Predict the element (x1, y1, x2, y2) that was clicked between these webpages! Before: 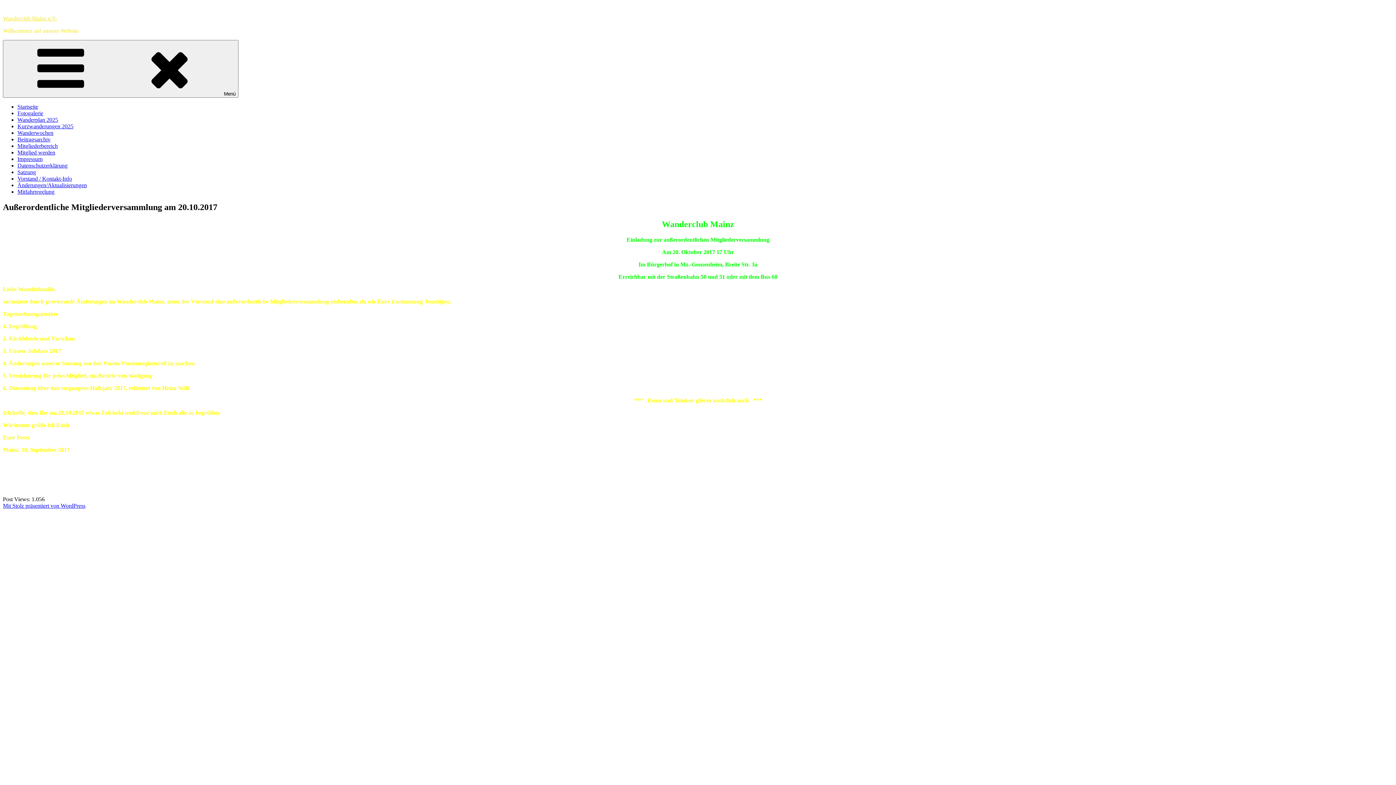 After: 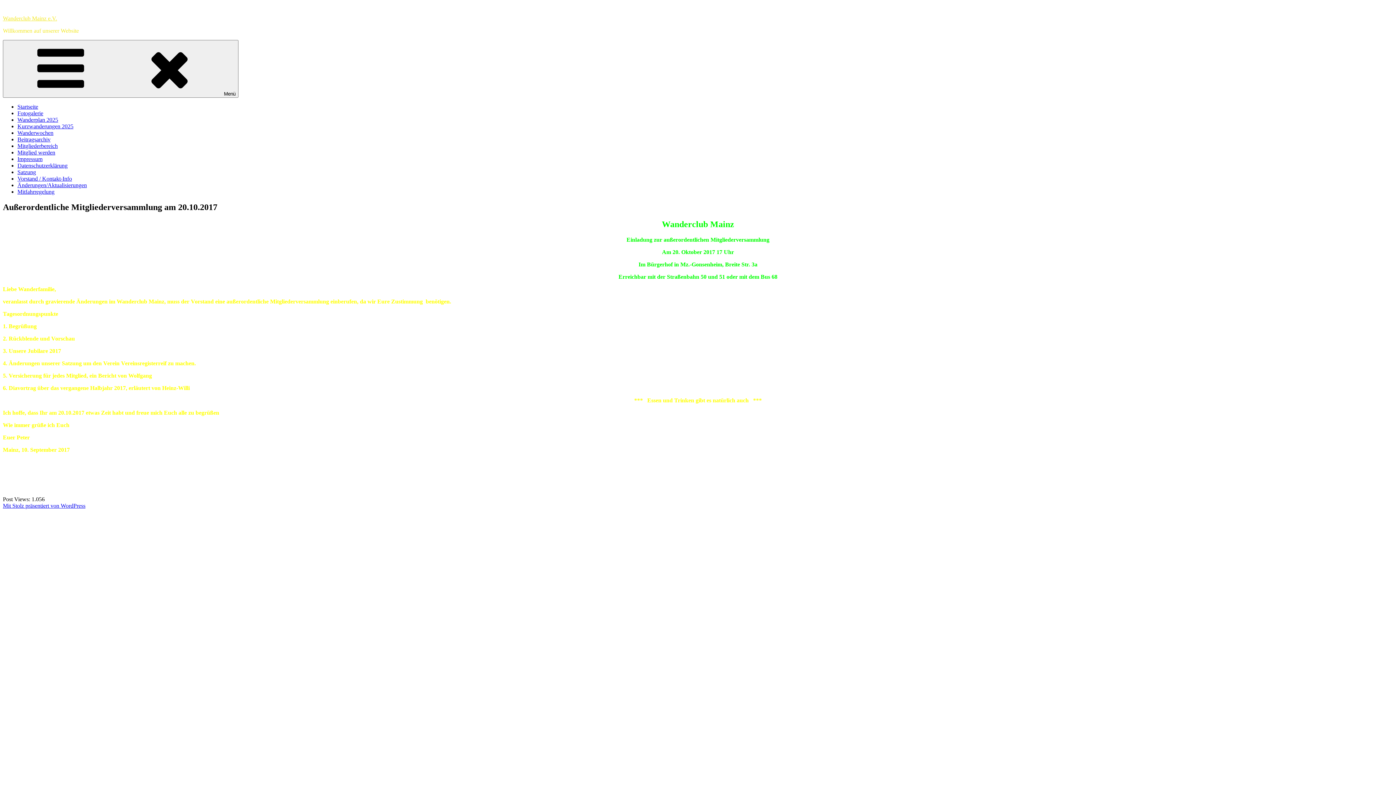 Action: label: Fotogalerie bbox: (17, 110, 43, 116)